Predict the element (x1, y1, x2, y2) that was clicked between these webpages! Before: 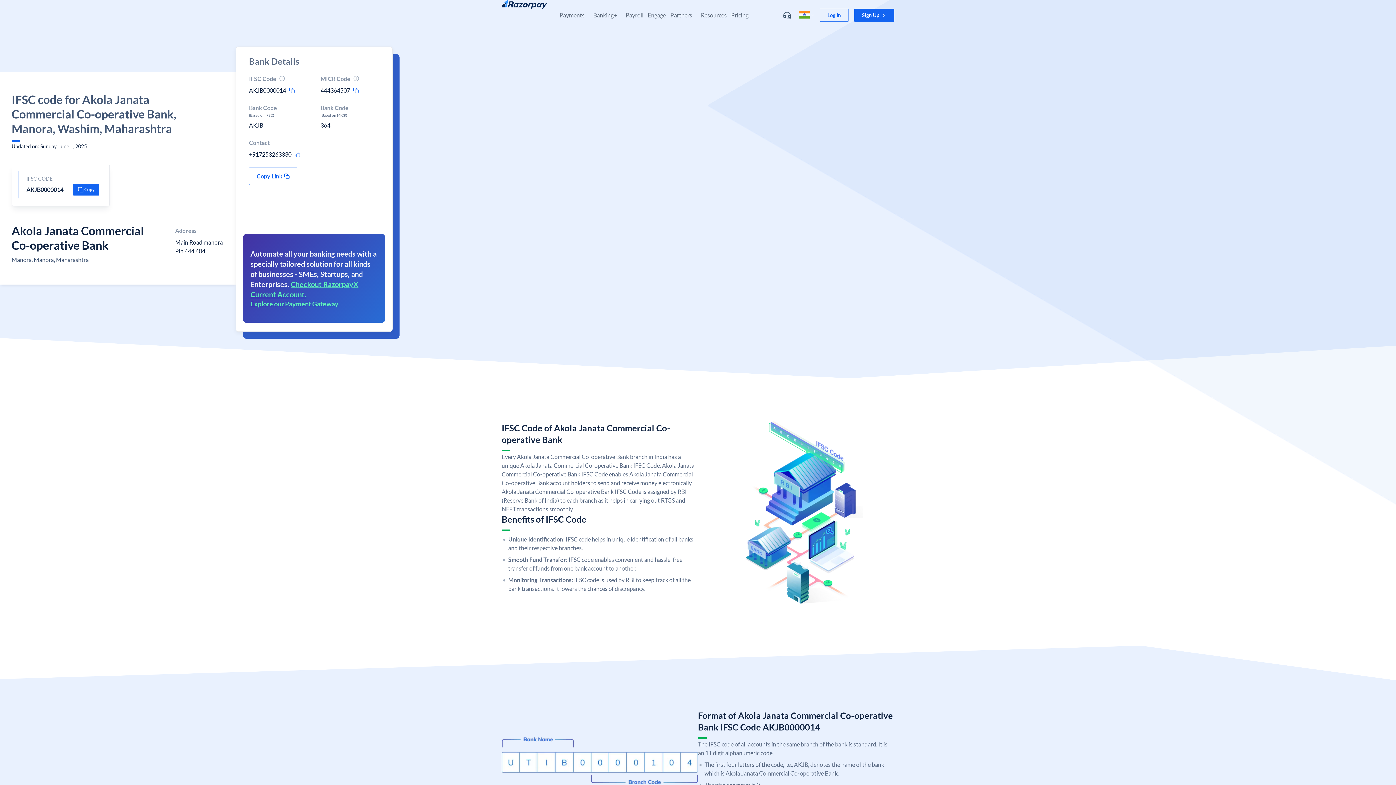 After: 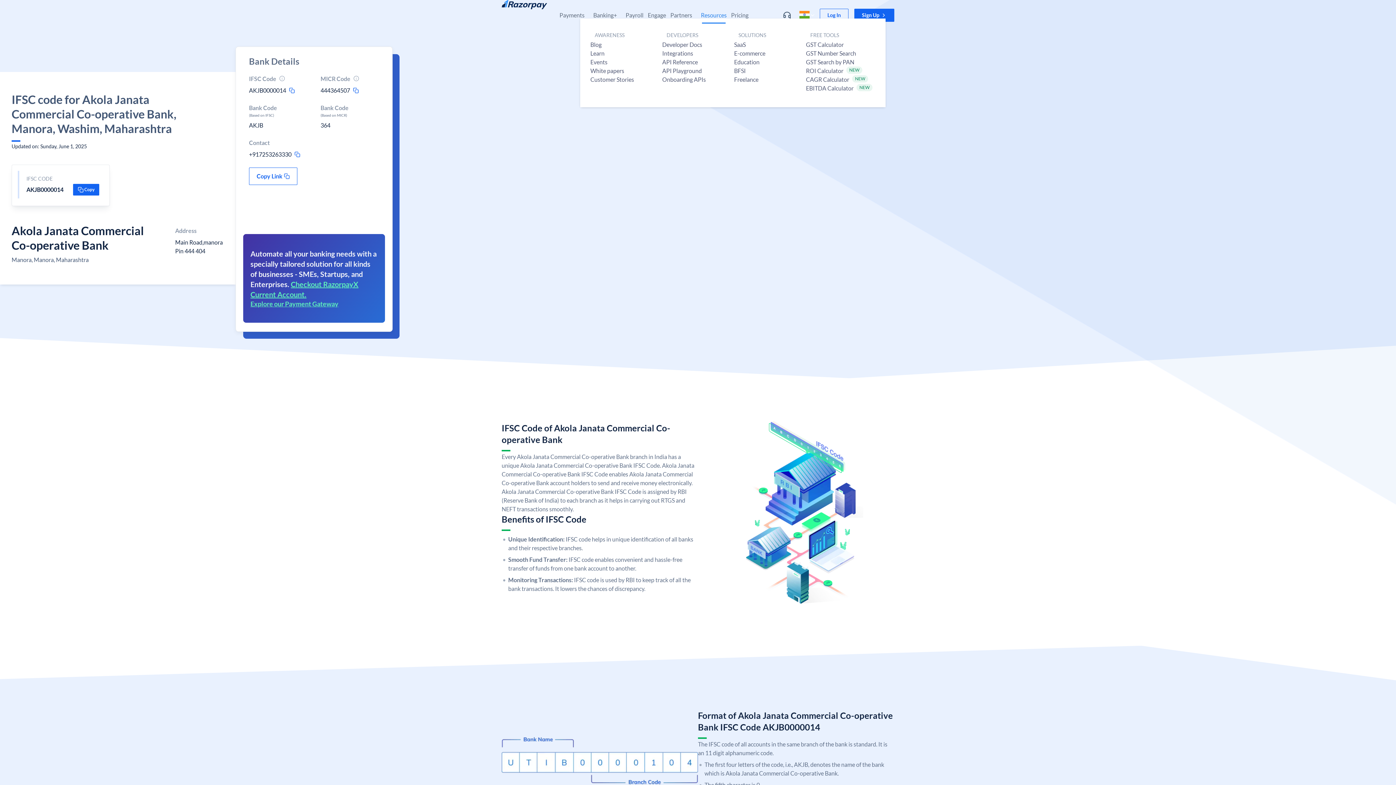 Action: label: Resources bbox: (701, 11, 726, 18)